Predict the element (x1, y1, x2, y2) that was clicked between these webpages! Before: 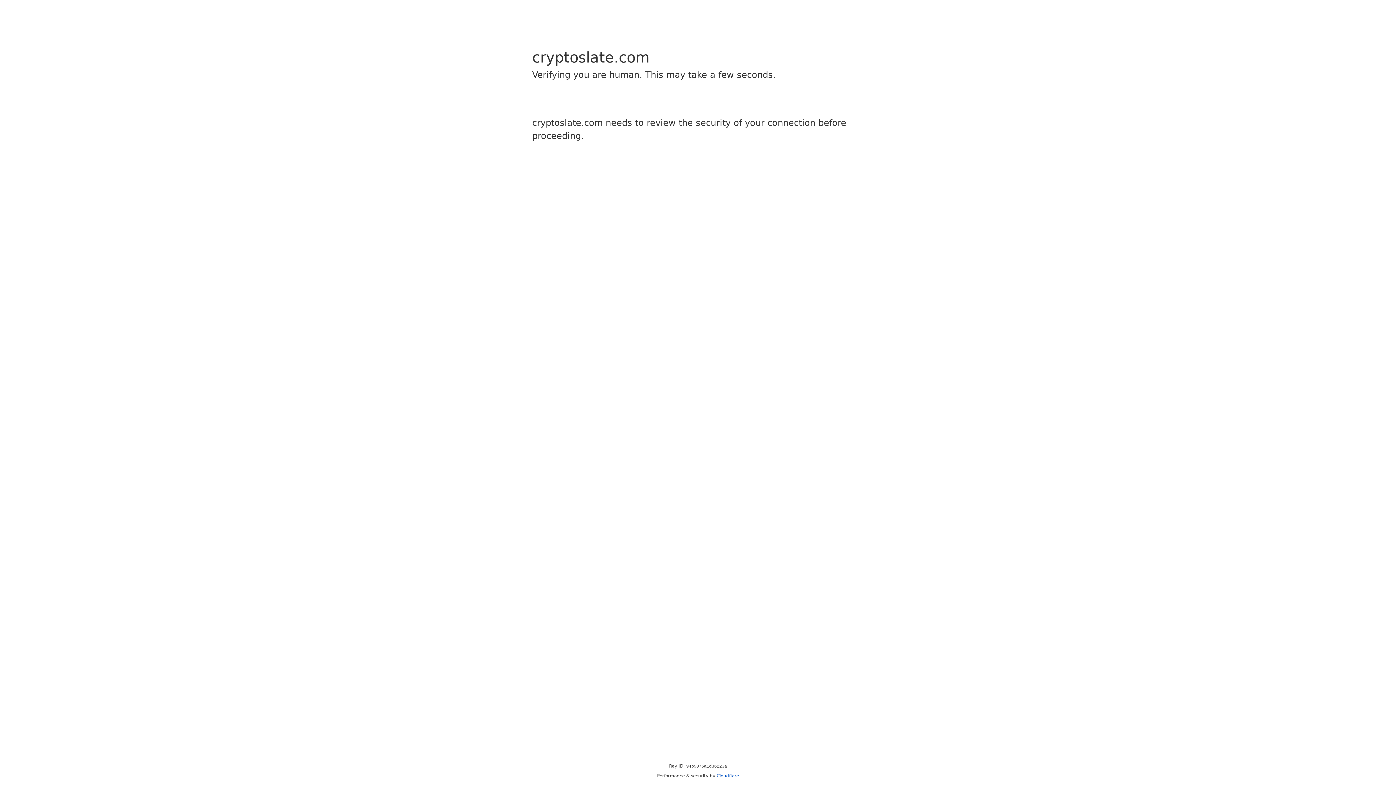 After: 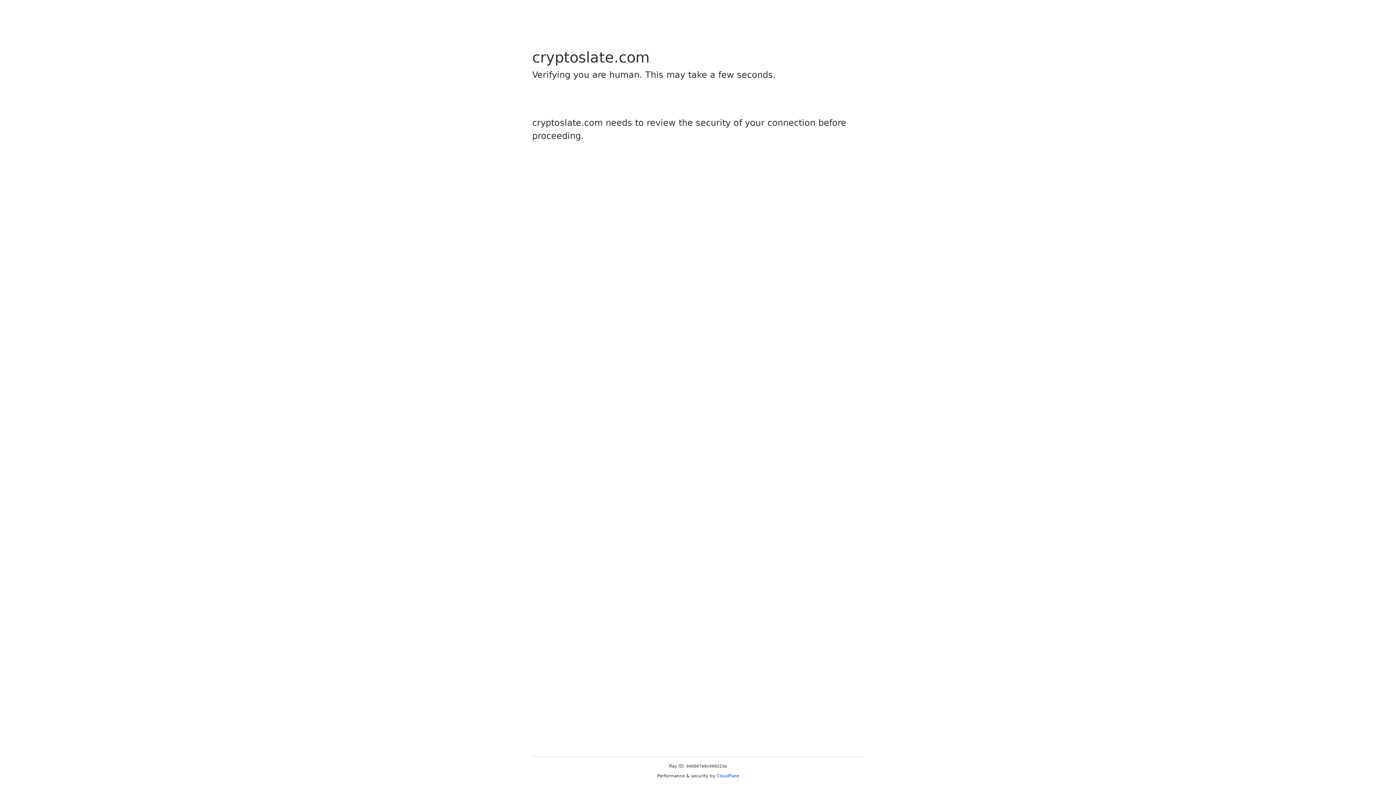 Action: label: Cloudflare bbox: (716, 773, 739, 778)